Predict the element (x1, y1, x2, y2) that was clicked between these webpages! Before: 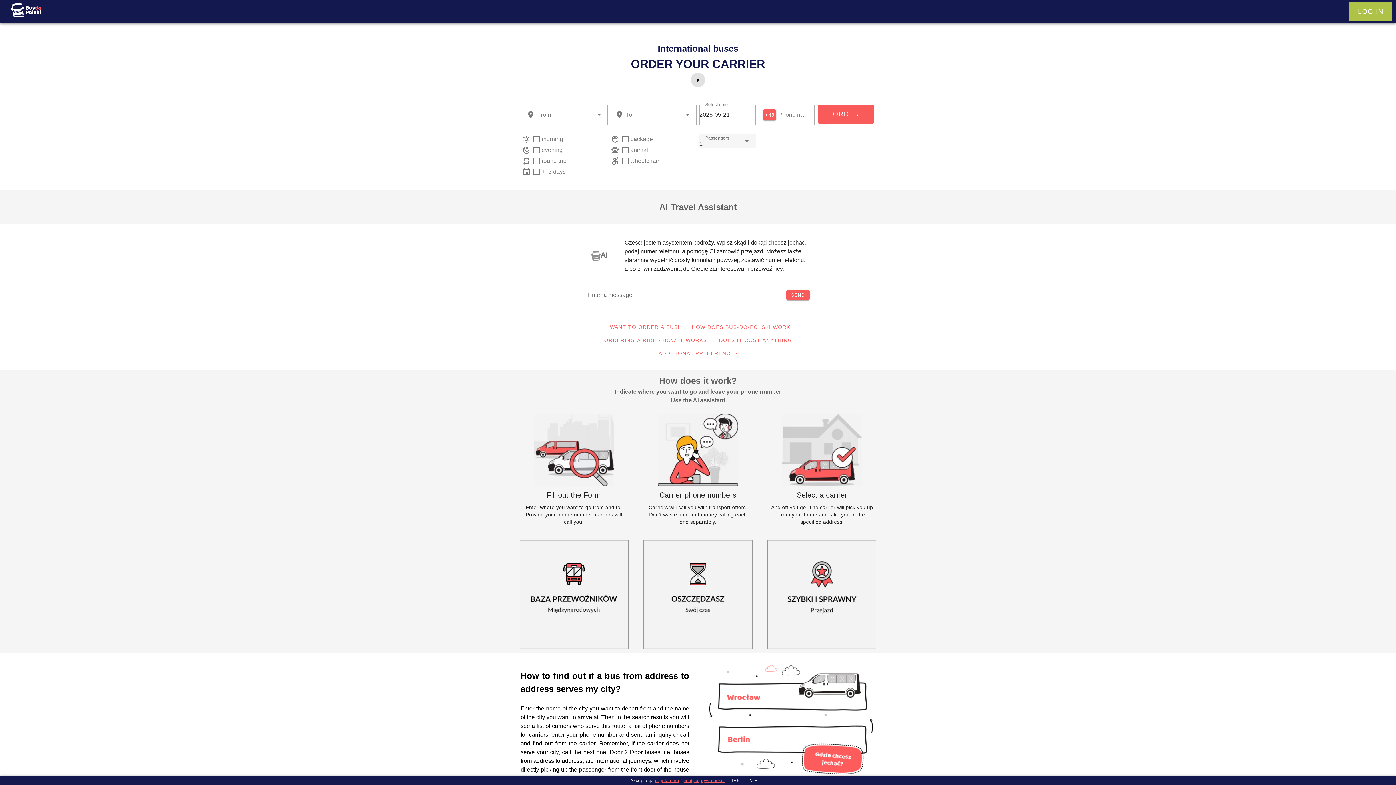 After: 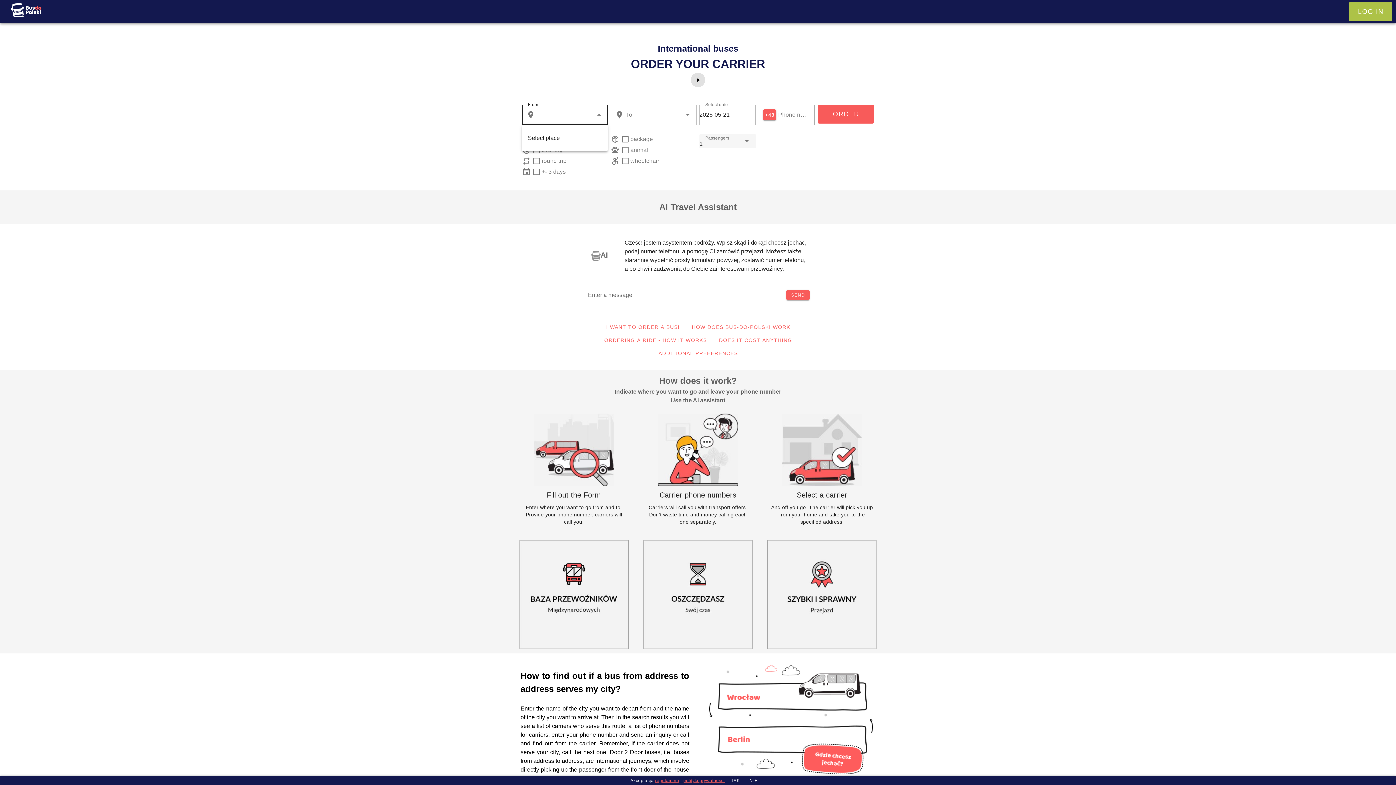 Action: bbox: (594, 110, 603, 119) label: Open